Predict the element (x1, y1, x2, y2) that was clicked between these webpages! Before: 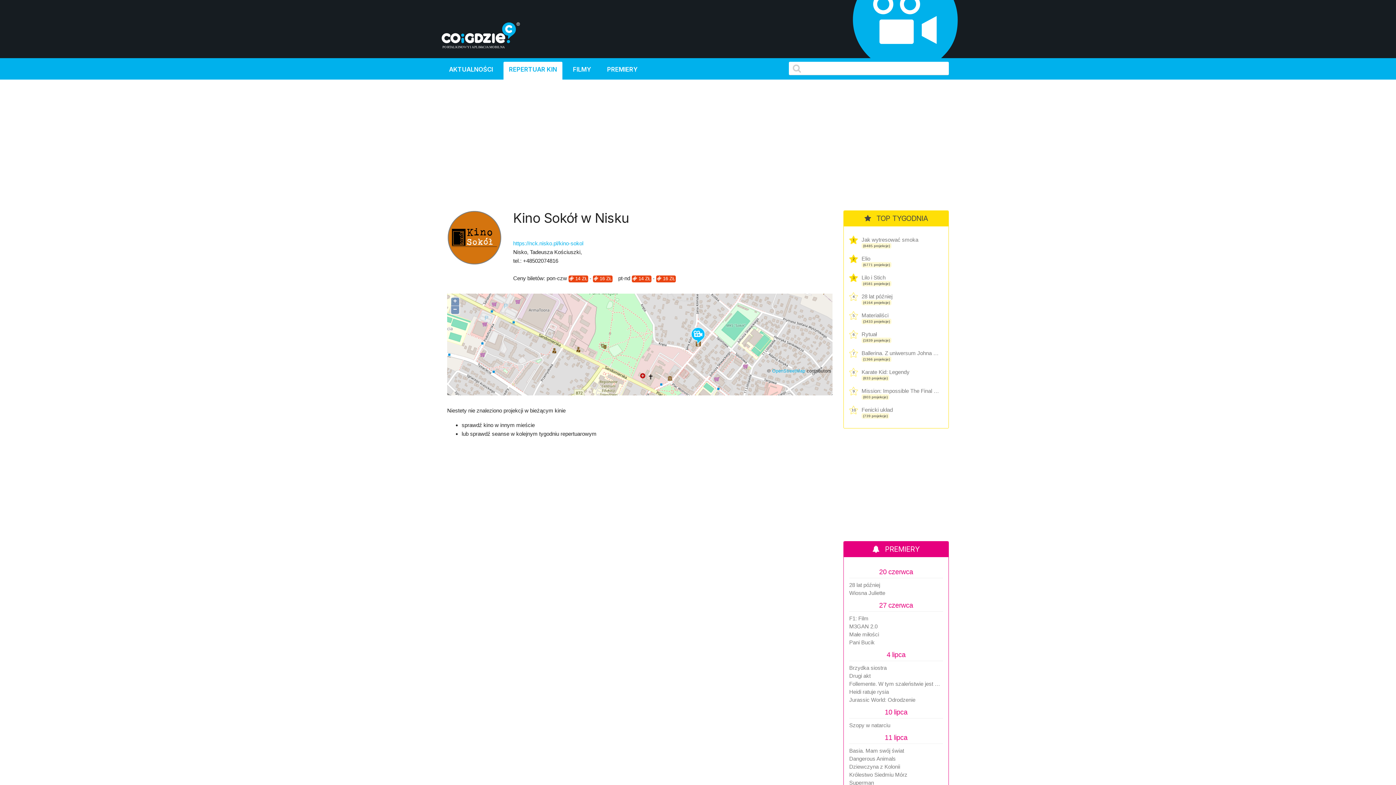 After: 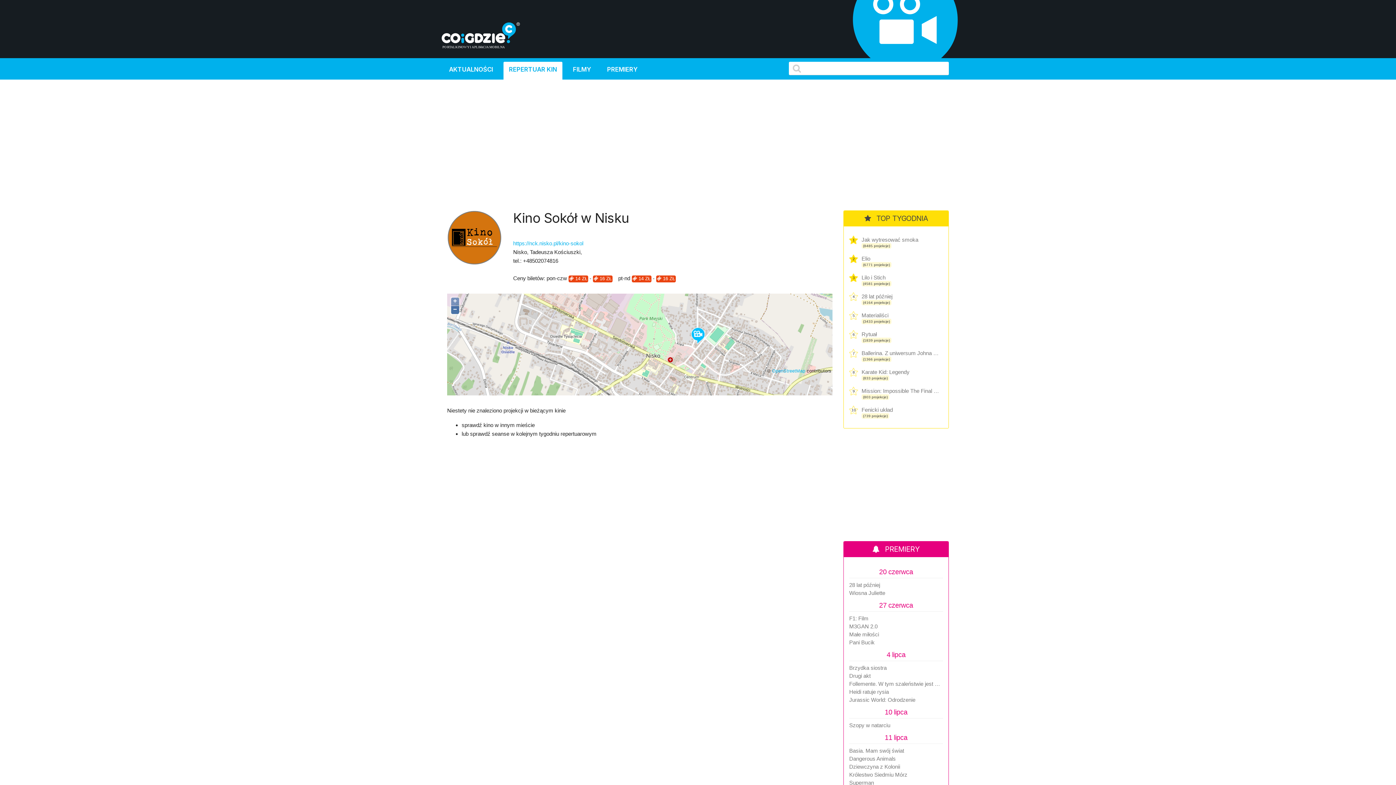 Action: bbox: (451, 306, 459, 314) label: −